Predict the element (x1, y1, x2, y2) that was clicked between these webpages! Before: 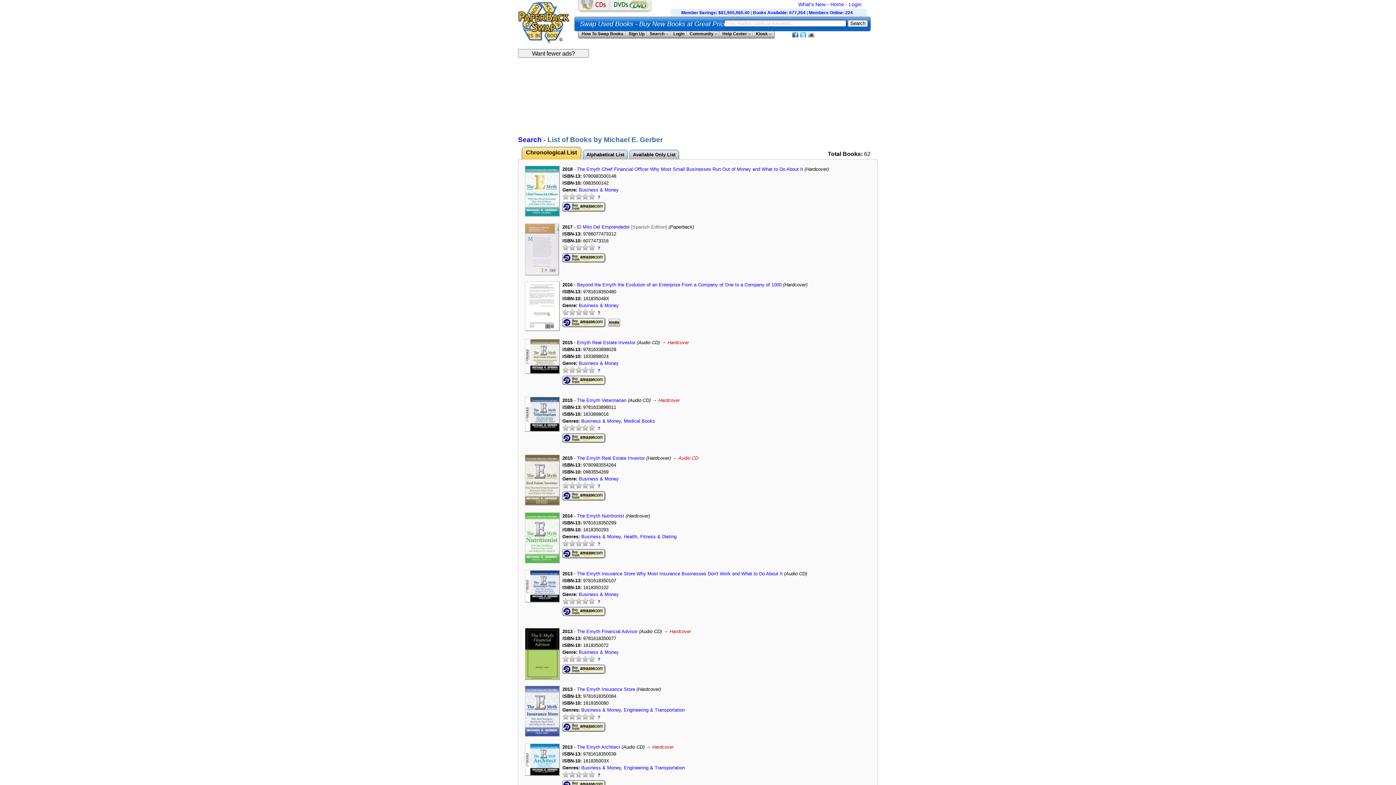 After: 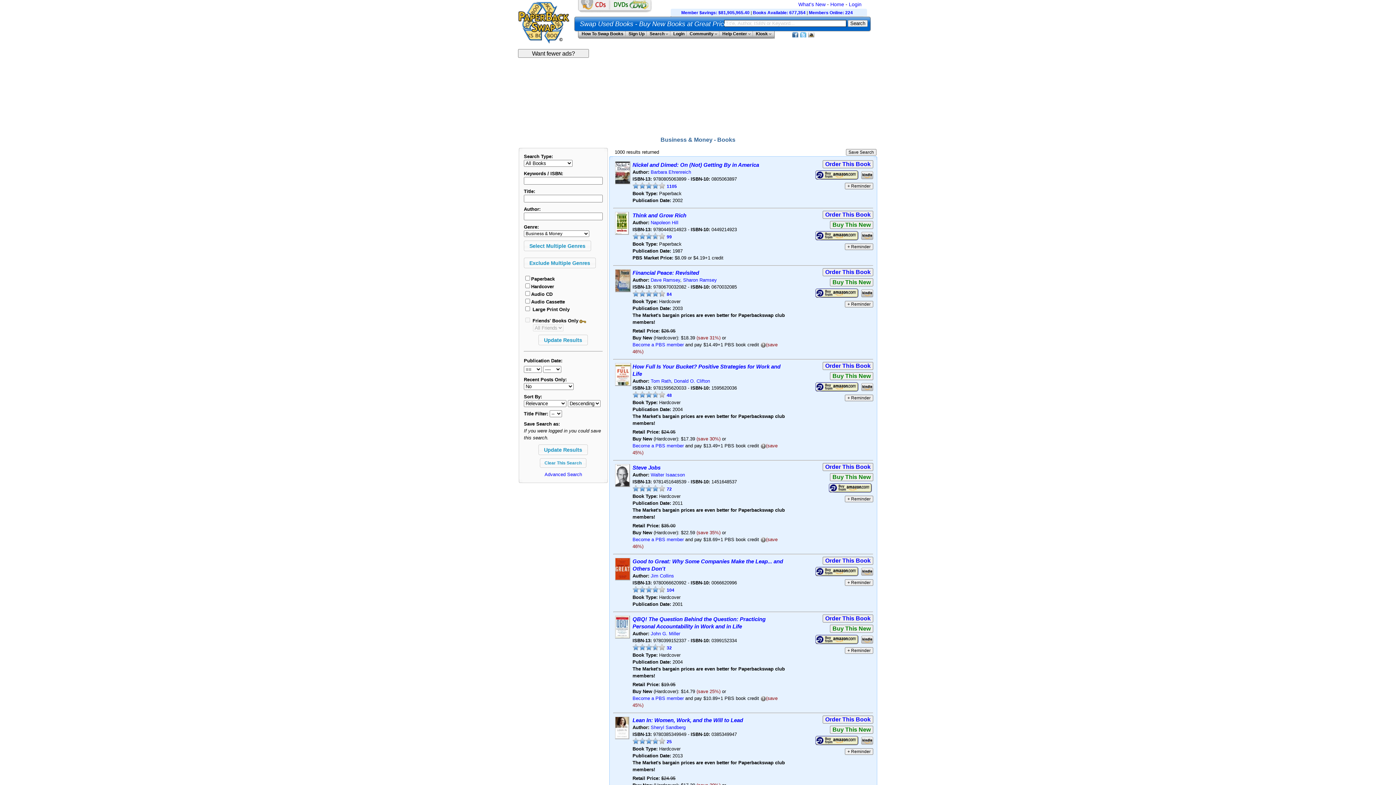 Action: bbox: (581, 765, 621, 770) label: Business & Money